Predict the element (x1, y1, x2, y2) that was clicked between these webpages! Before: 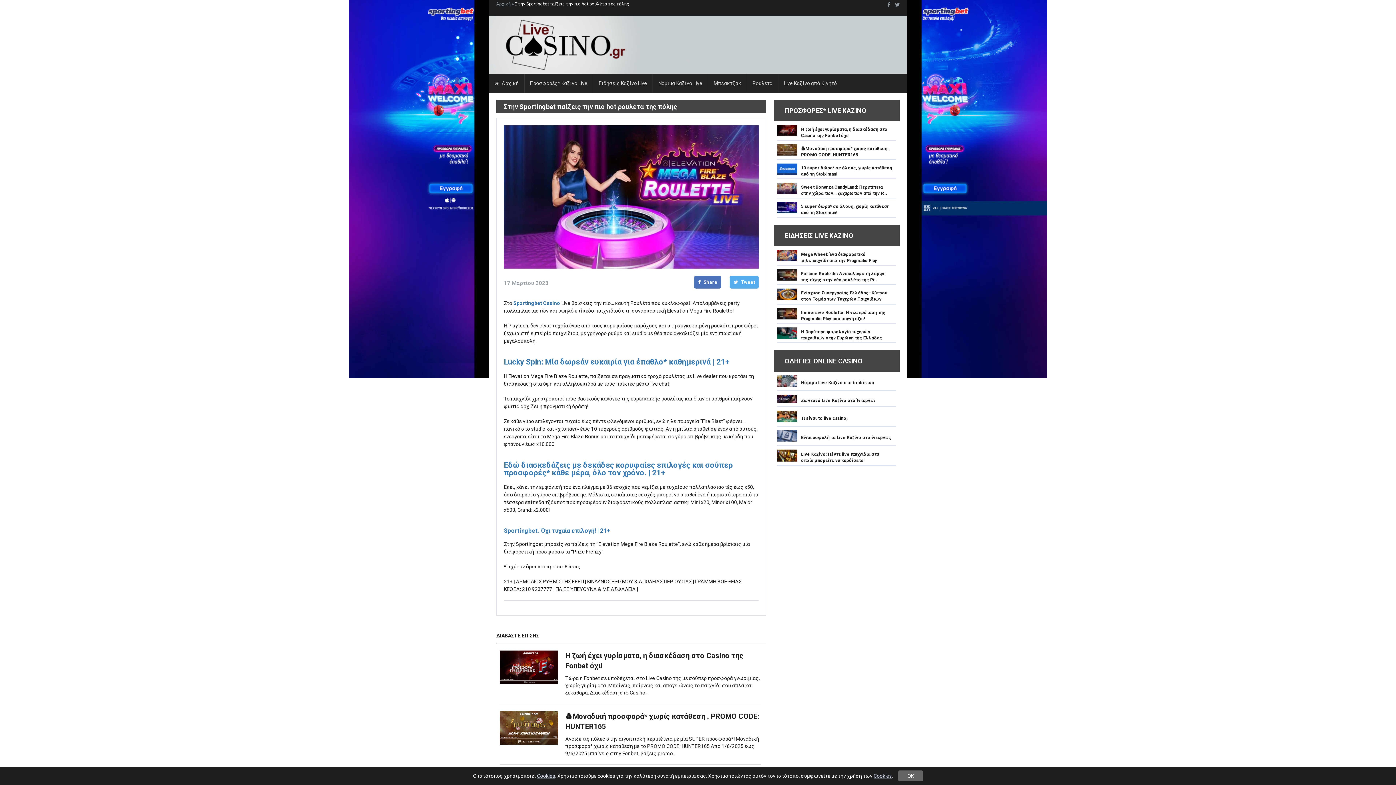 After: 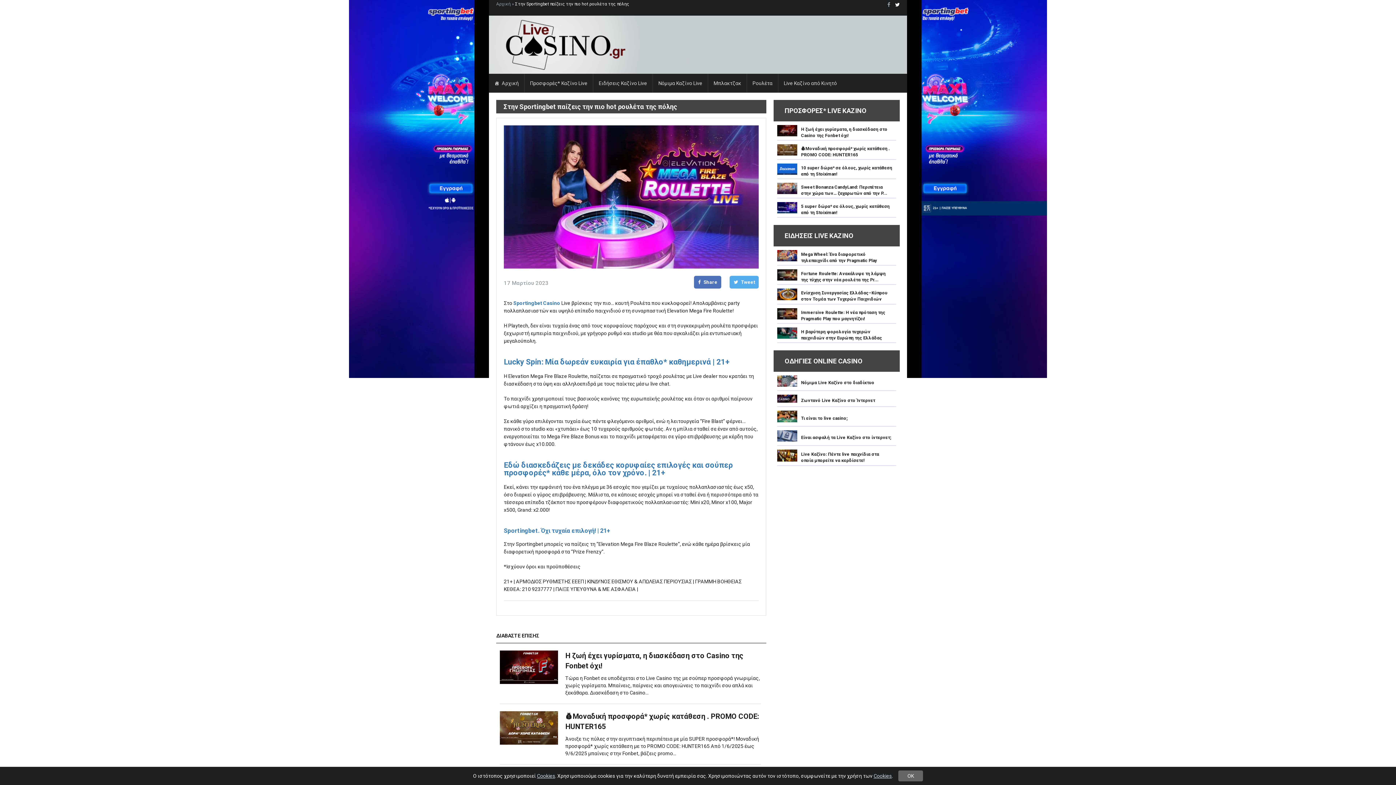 Action: bbox: (895, 1, 903, 7)